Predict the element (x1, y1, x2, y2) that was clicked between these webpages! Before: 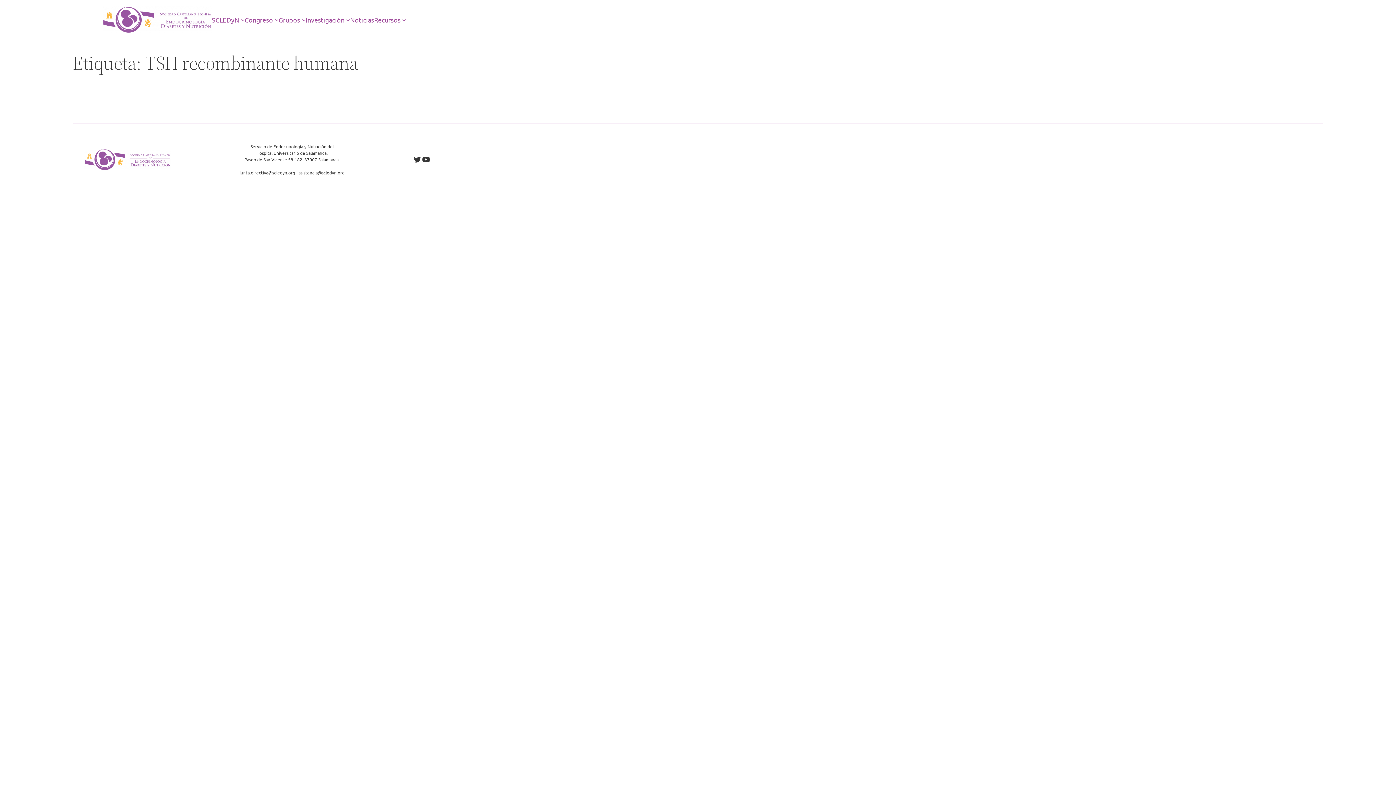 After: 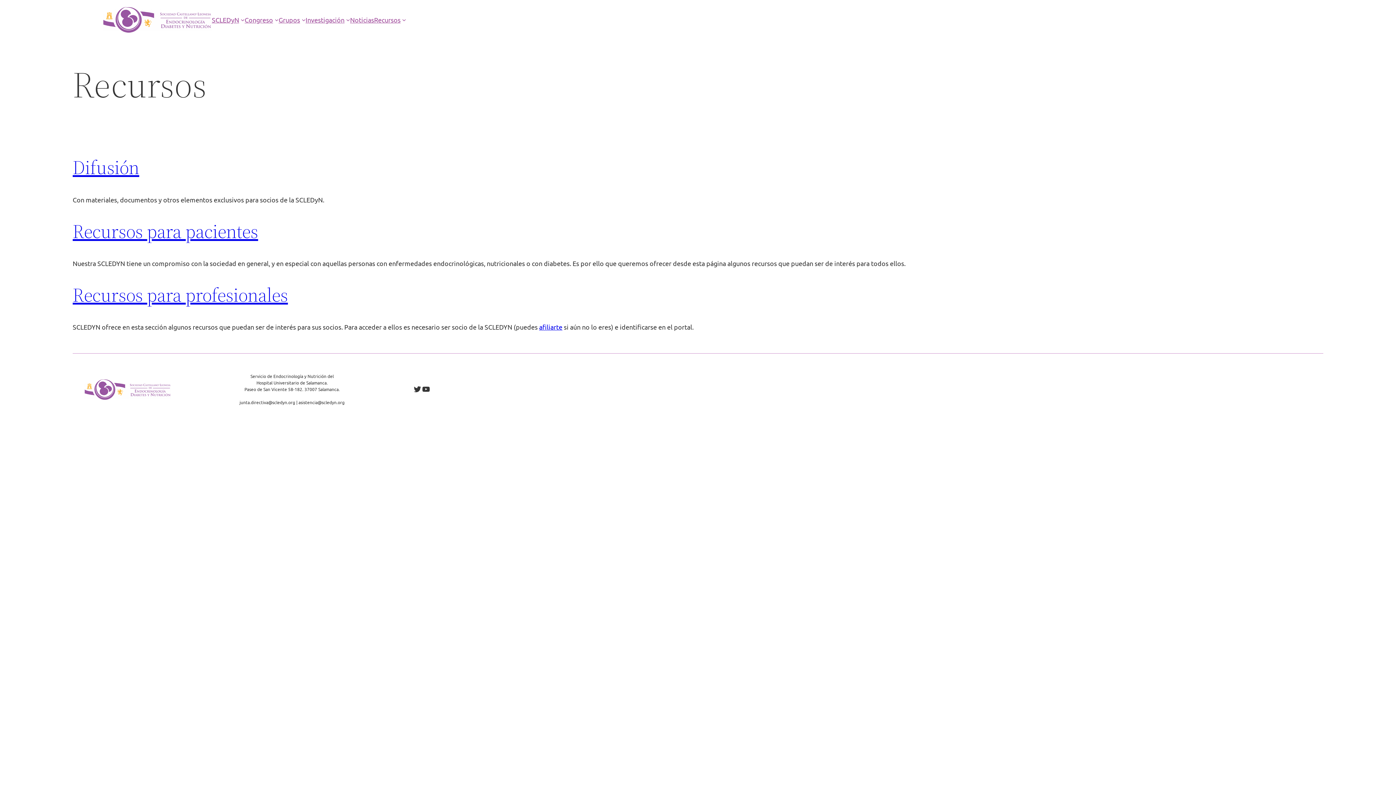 Action: bbox: (374, 14, 400, 24) label: Recursos